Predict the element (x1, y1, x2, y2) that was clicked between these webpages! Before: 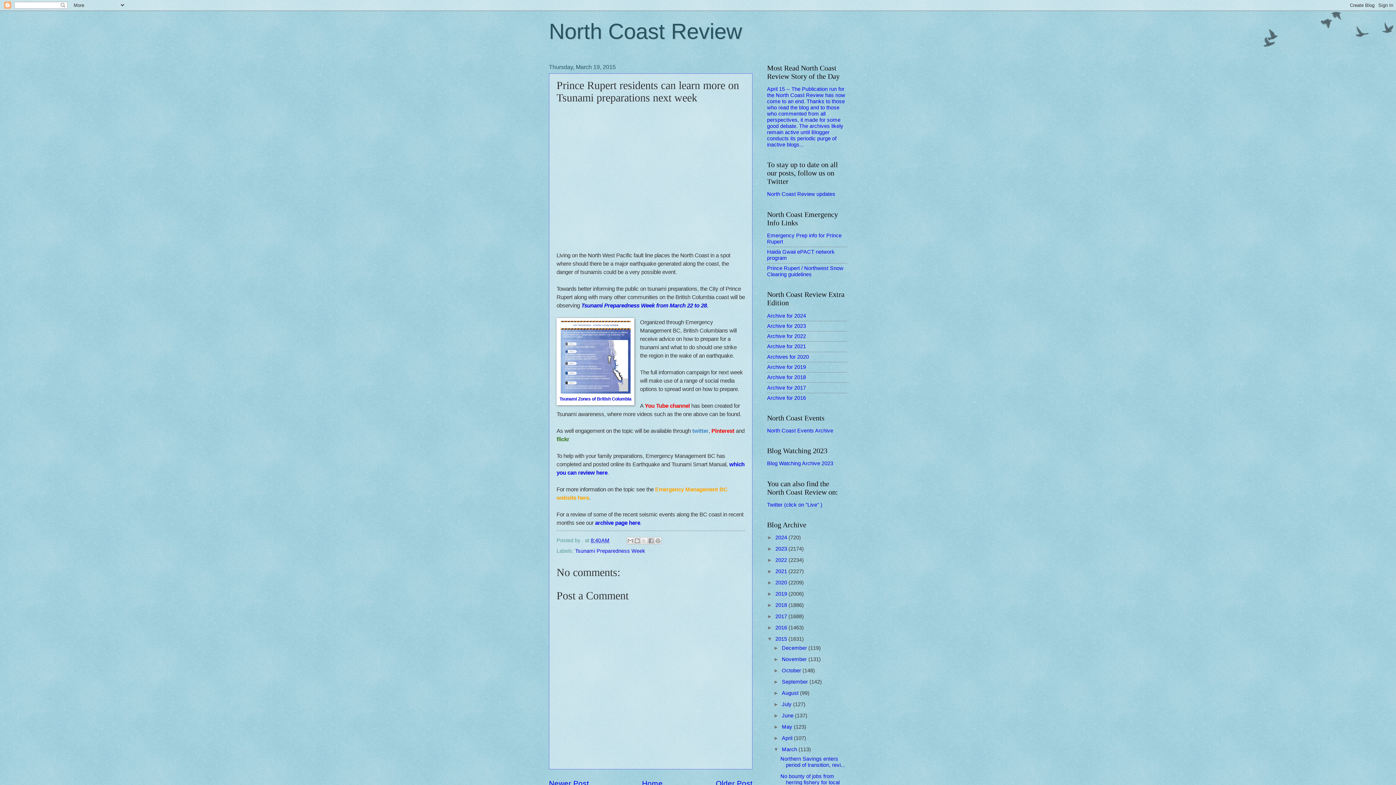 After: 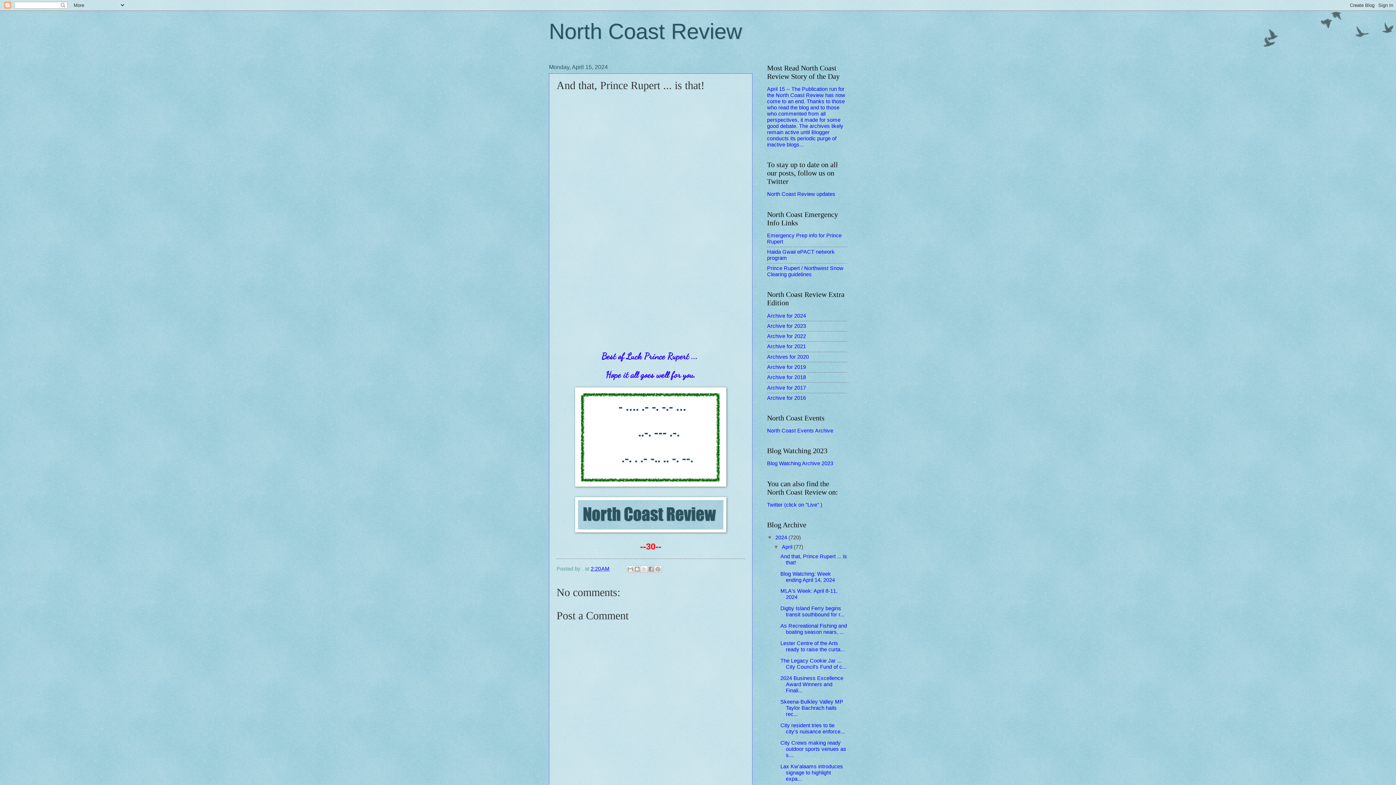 Action: bbox: (767, 86, 845, 147) label: April 15 -- The Publication run for the North Coast Review has now come to an end. Thanks to those who read the blog and to those who commented from all perspectives, it made for some good debate. The archives likely remain active until Blogger conducts its periodic purge of inactive blogs...